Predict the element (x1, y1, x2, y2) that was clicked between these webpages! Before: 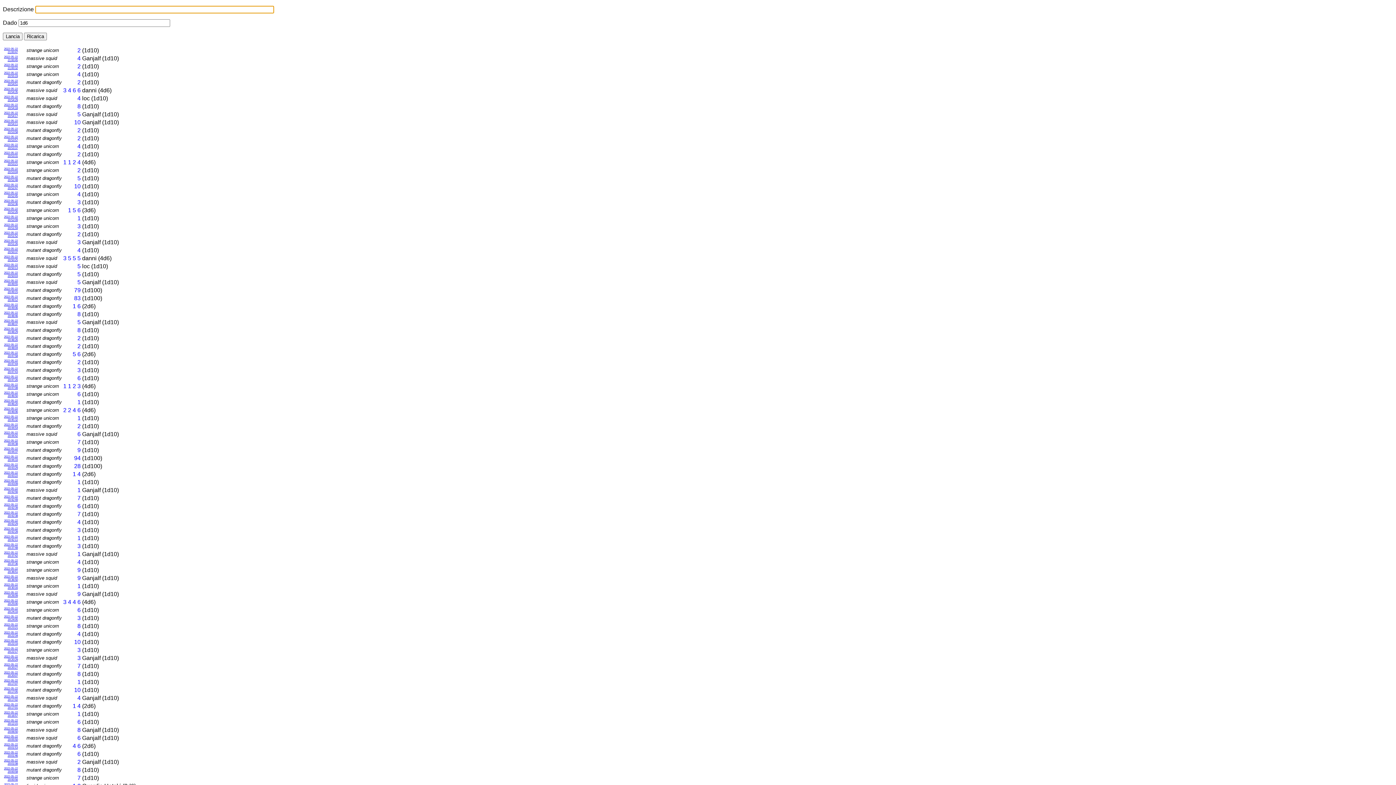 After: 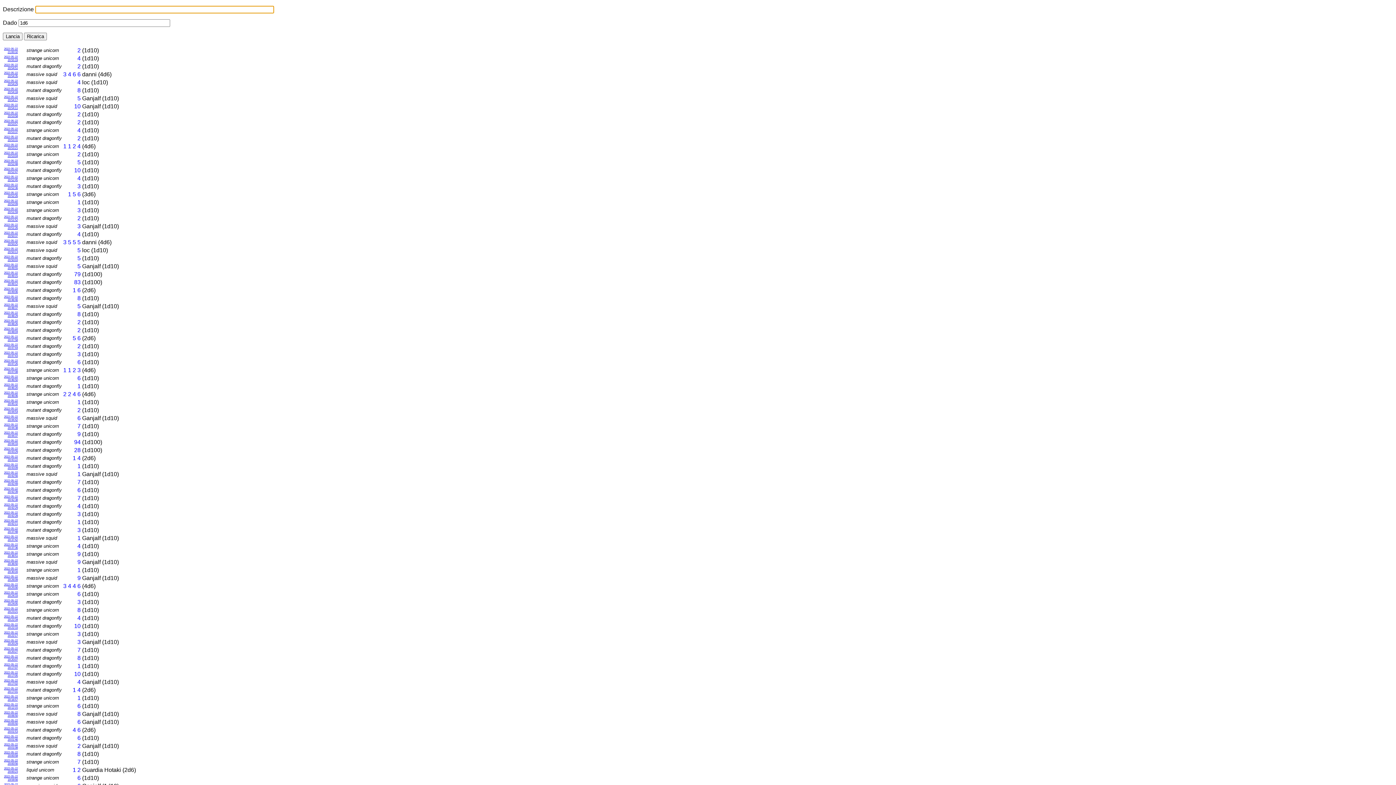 Action: bbox: (4, 63, 17, 69) label: 2022-05-22
21:00:32